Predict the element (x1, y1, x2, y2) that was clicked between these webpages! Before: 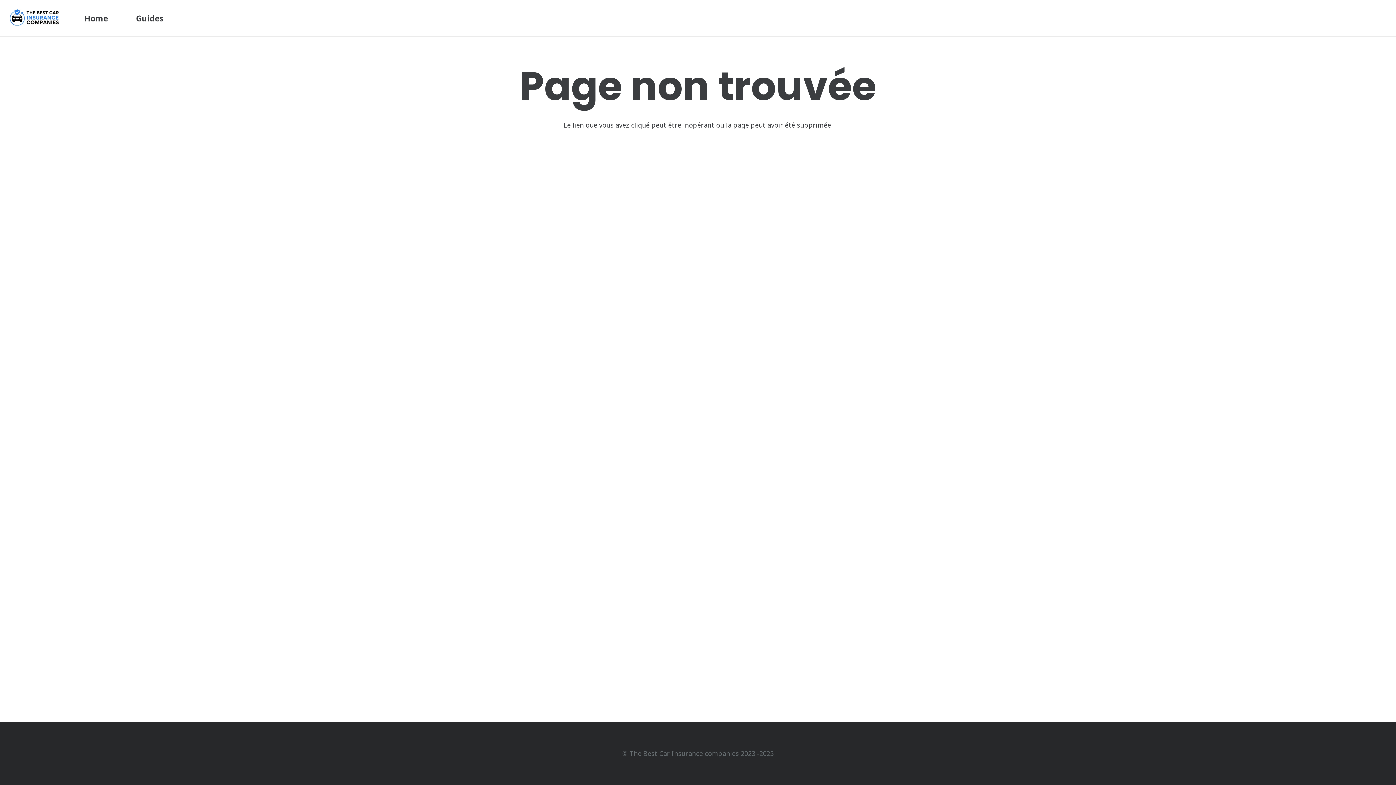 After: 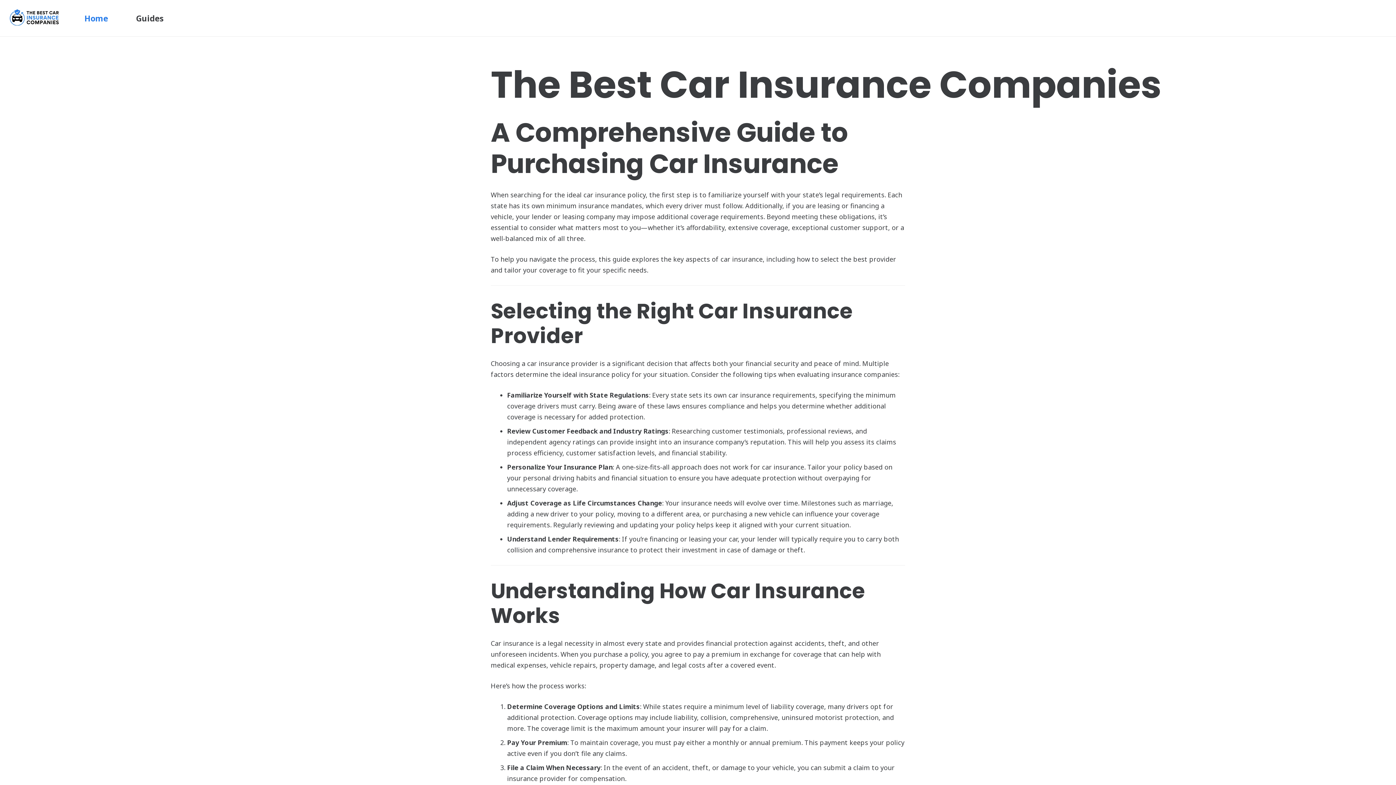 Action: label: Home bbox: (70, 0, 121, 36)